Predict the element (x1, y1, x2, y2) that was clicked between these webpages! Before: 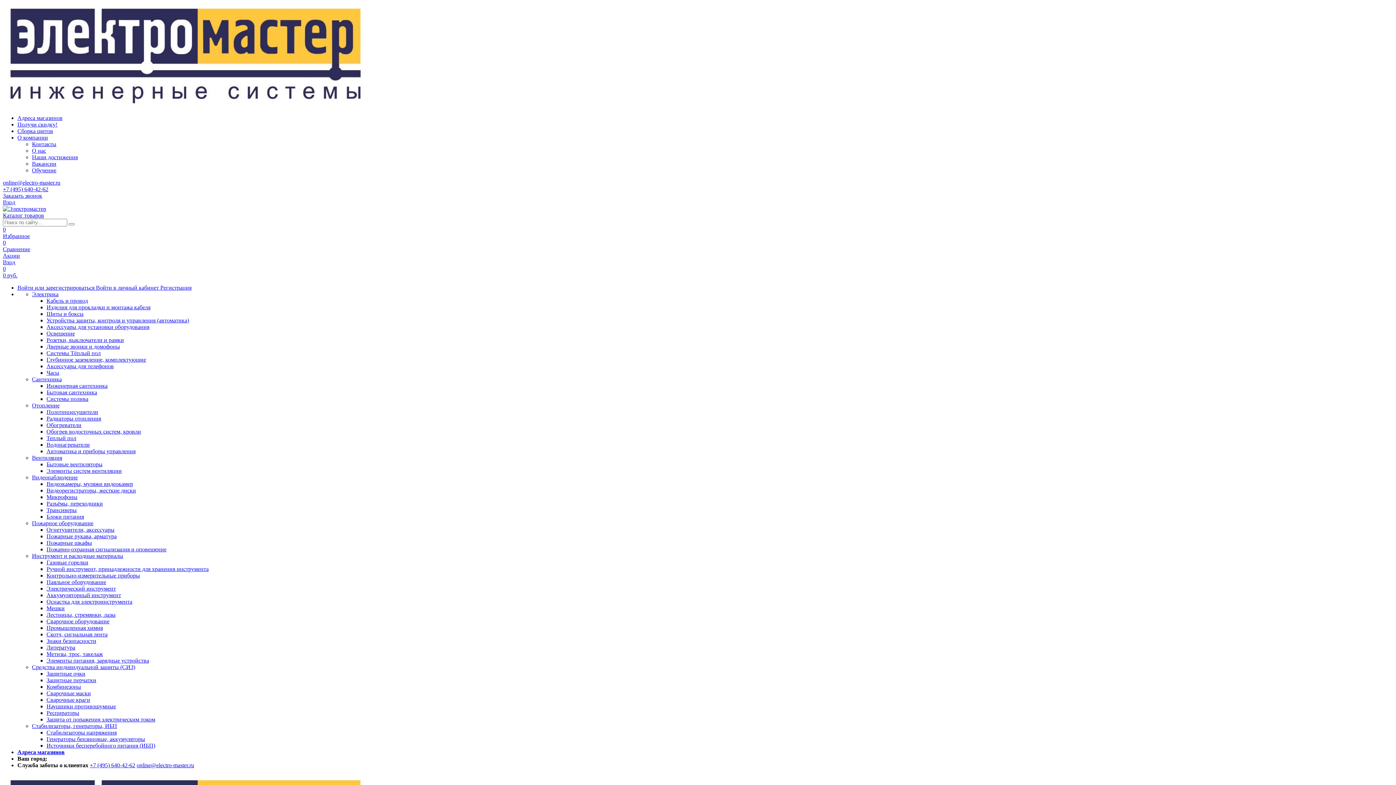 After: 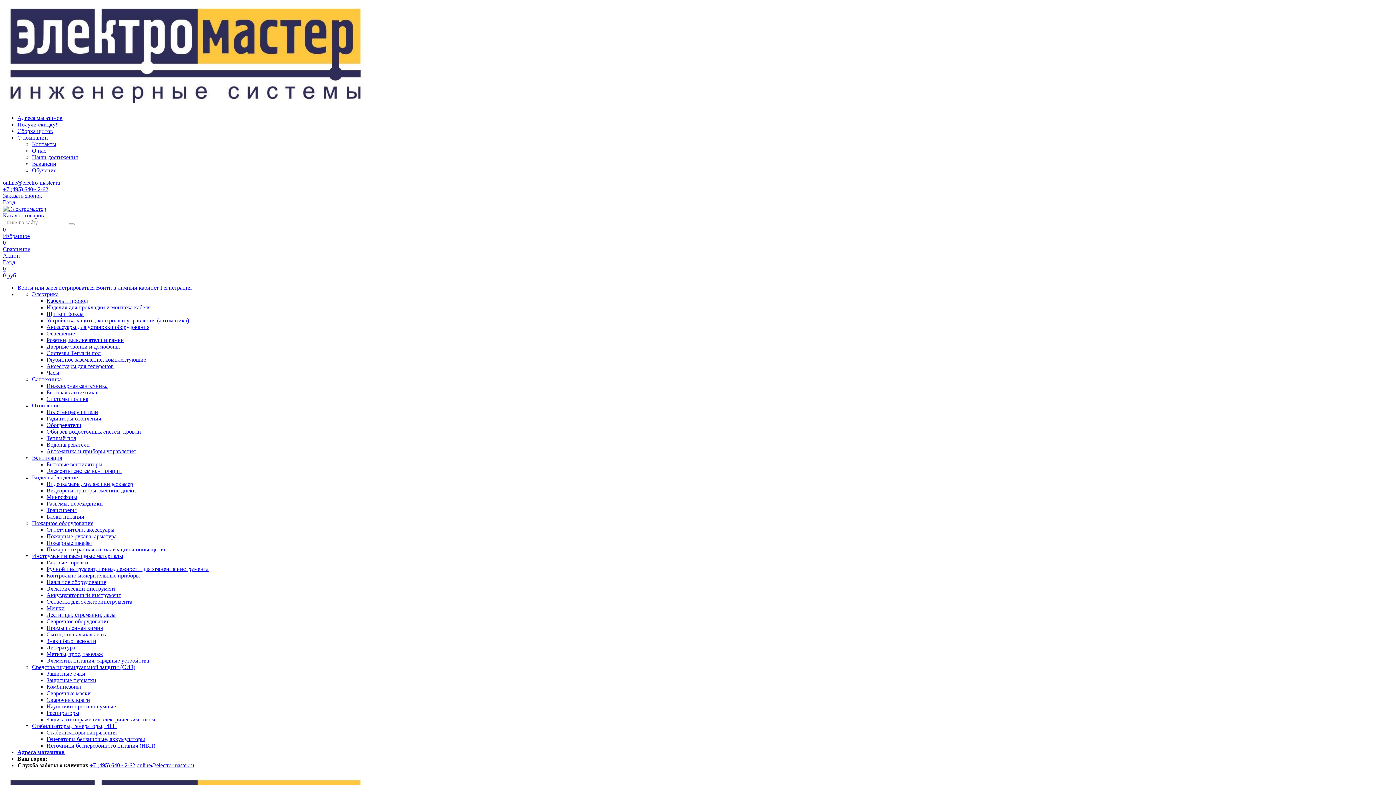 Action: label: Знаки безопасности bbox: (46, 638, 96, 644)